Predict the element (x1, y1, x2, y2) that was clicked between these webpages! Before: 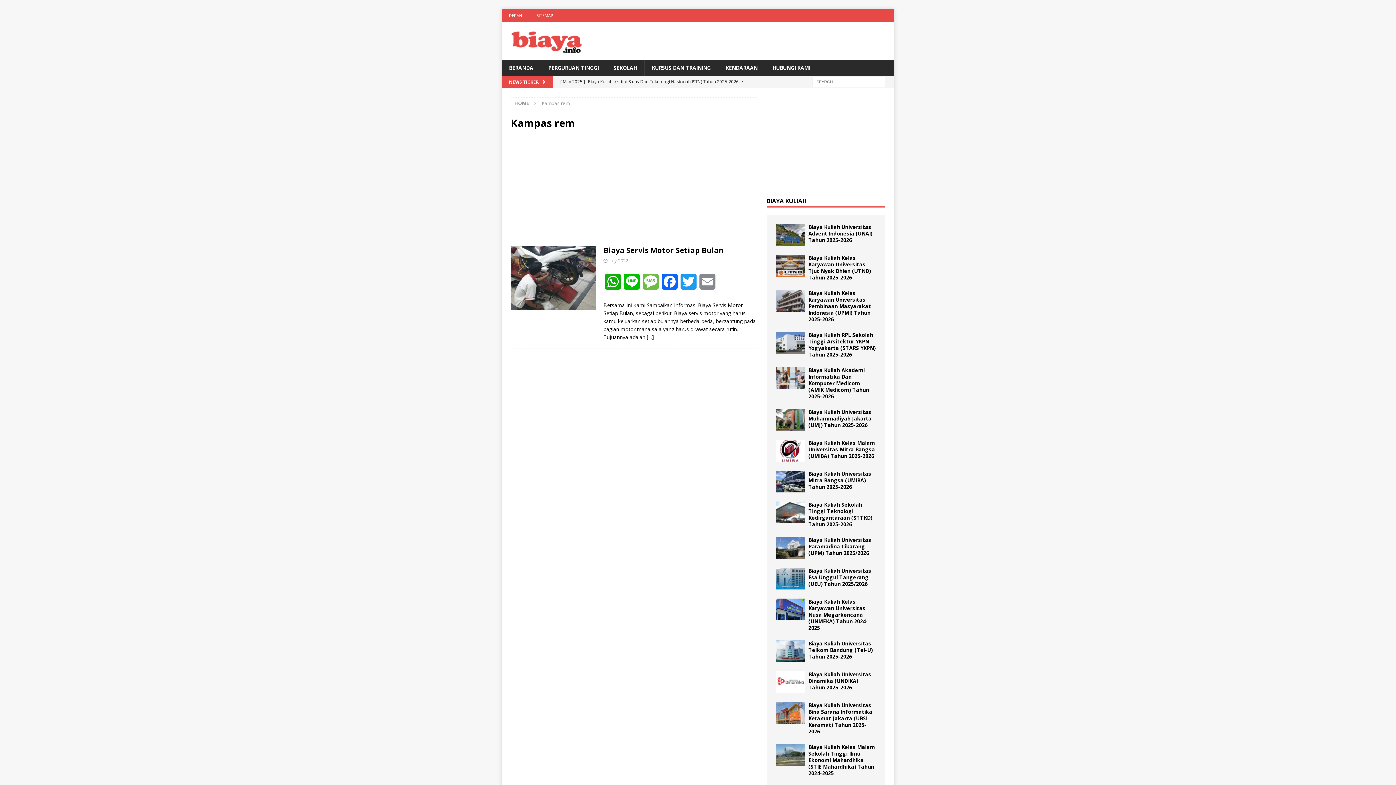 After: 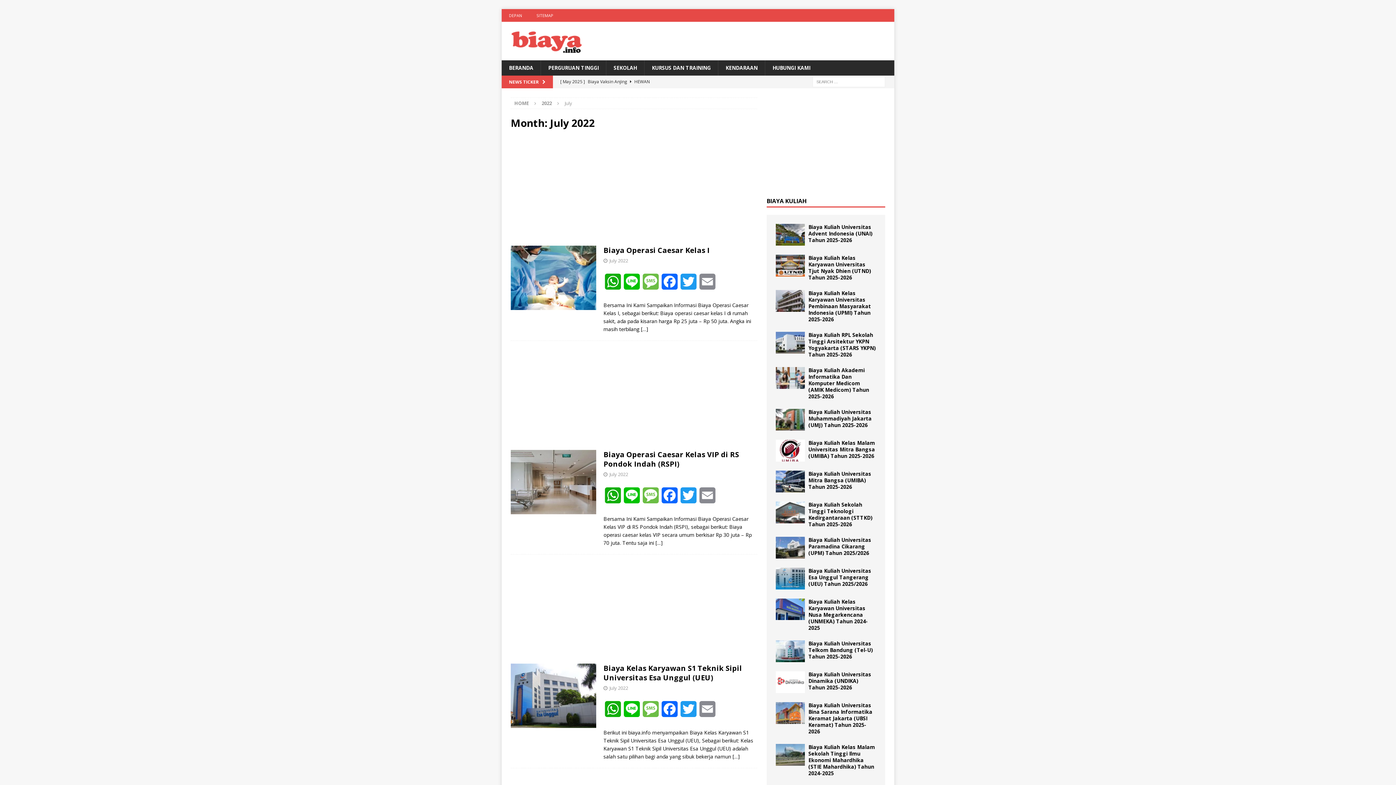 Action: label: July 2022 bbox: (609, 257, 628, 264)